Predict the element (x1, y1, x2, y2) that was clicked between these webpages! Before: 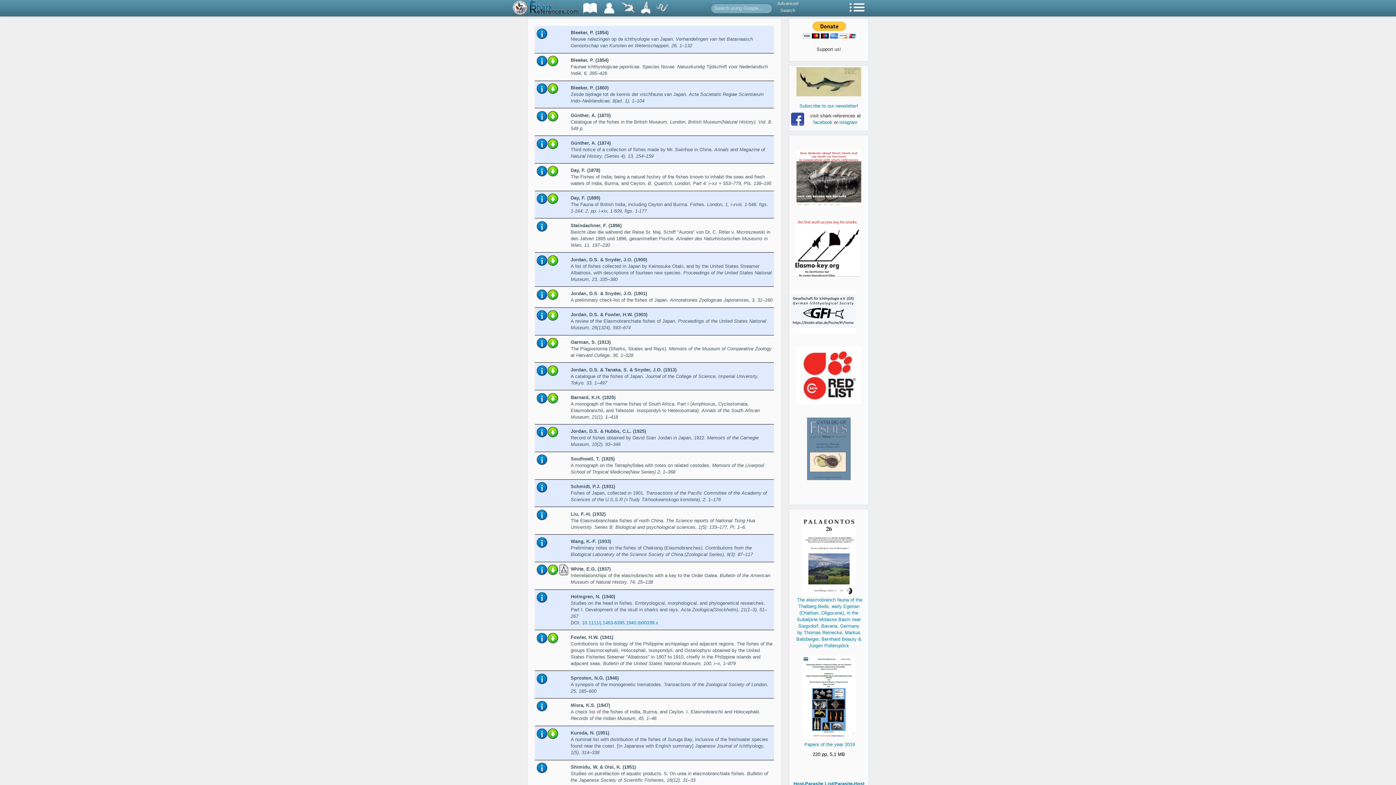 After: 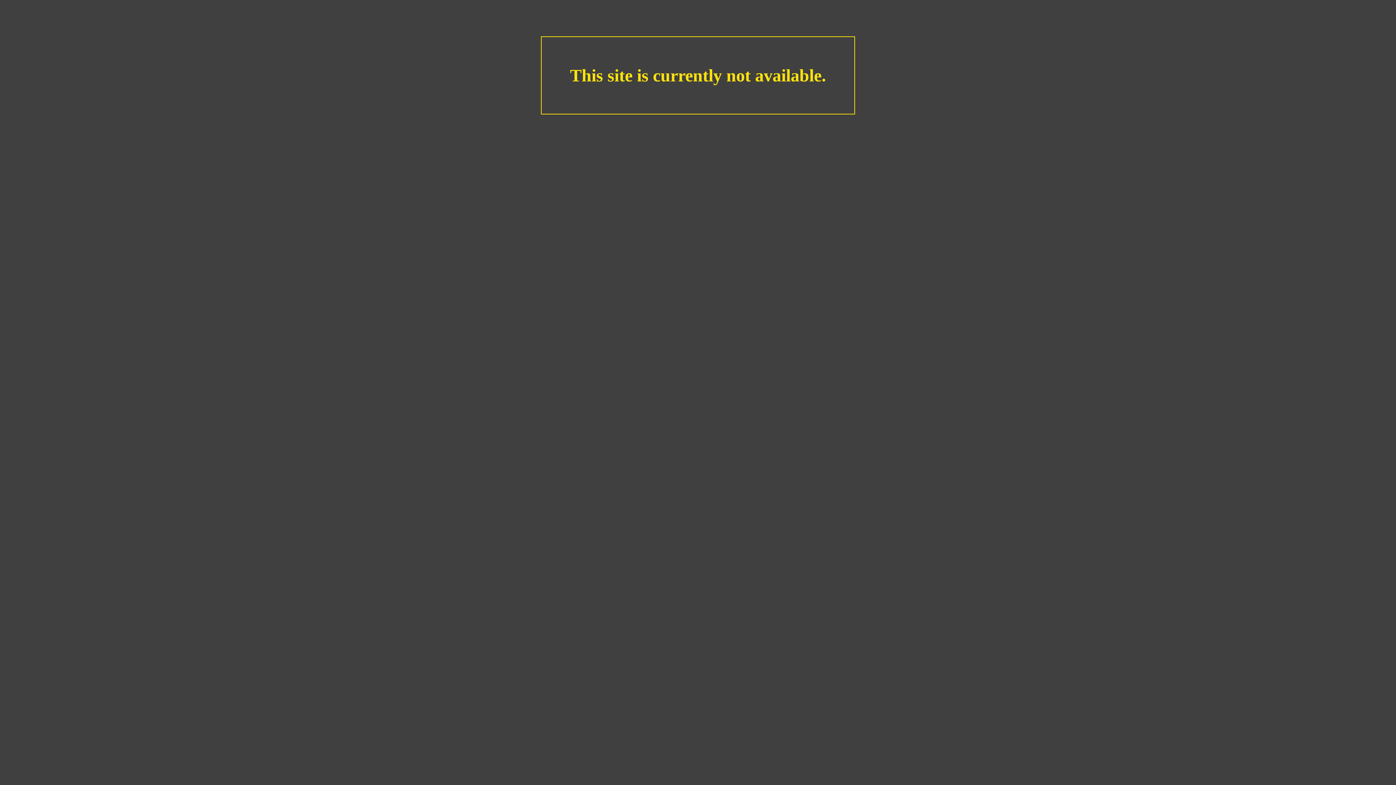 Action: bbox: (512, 0, 527, 14)